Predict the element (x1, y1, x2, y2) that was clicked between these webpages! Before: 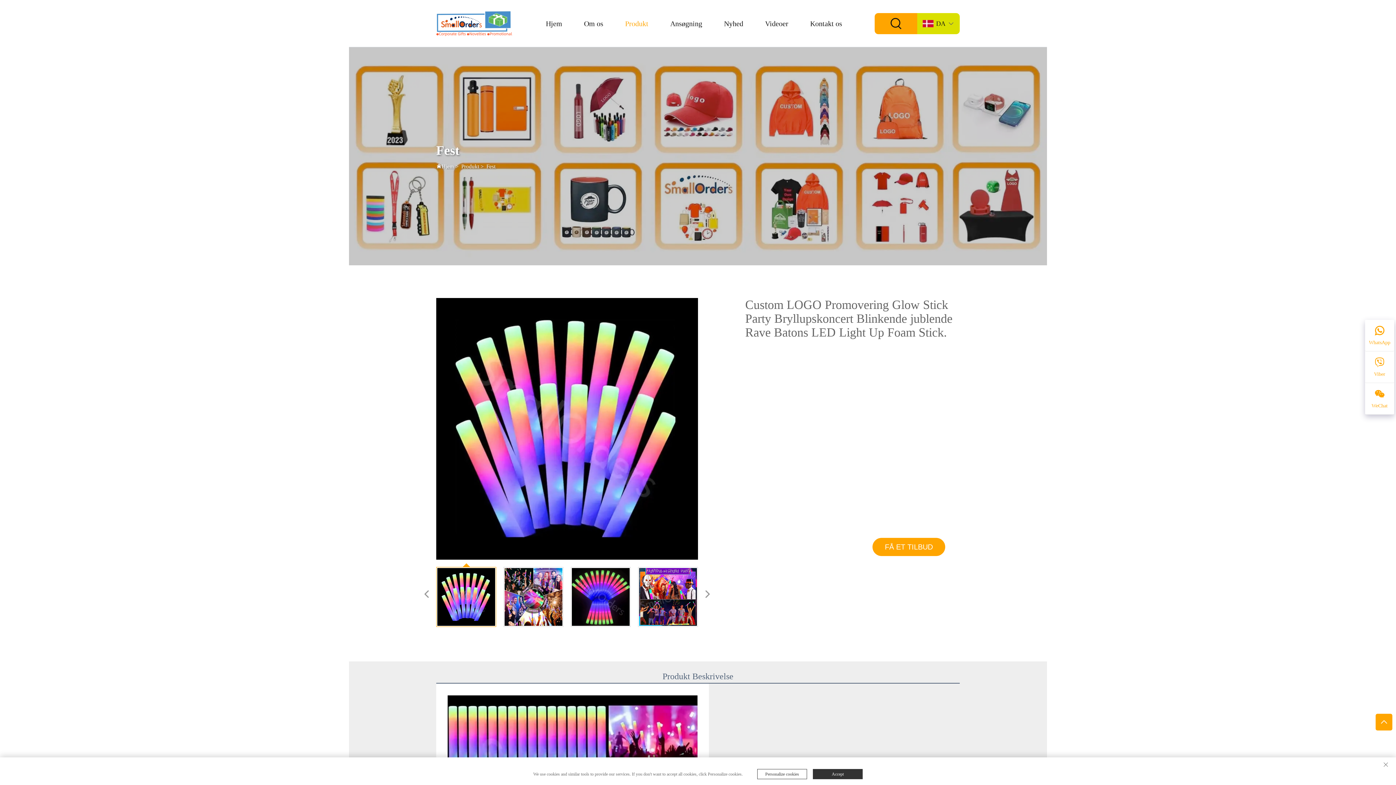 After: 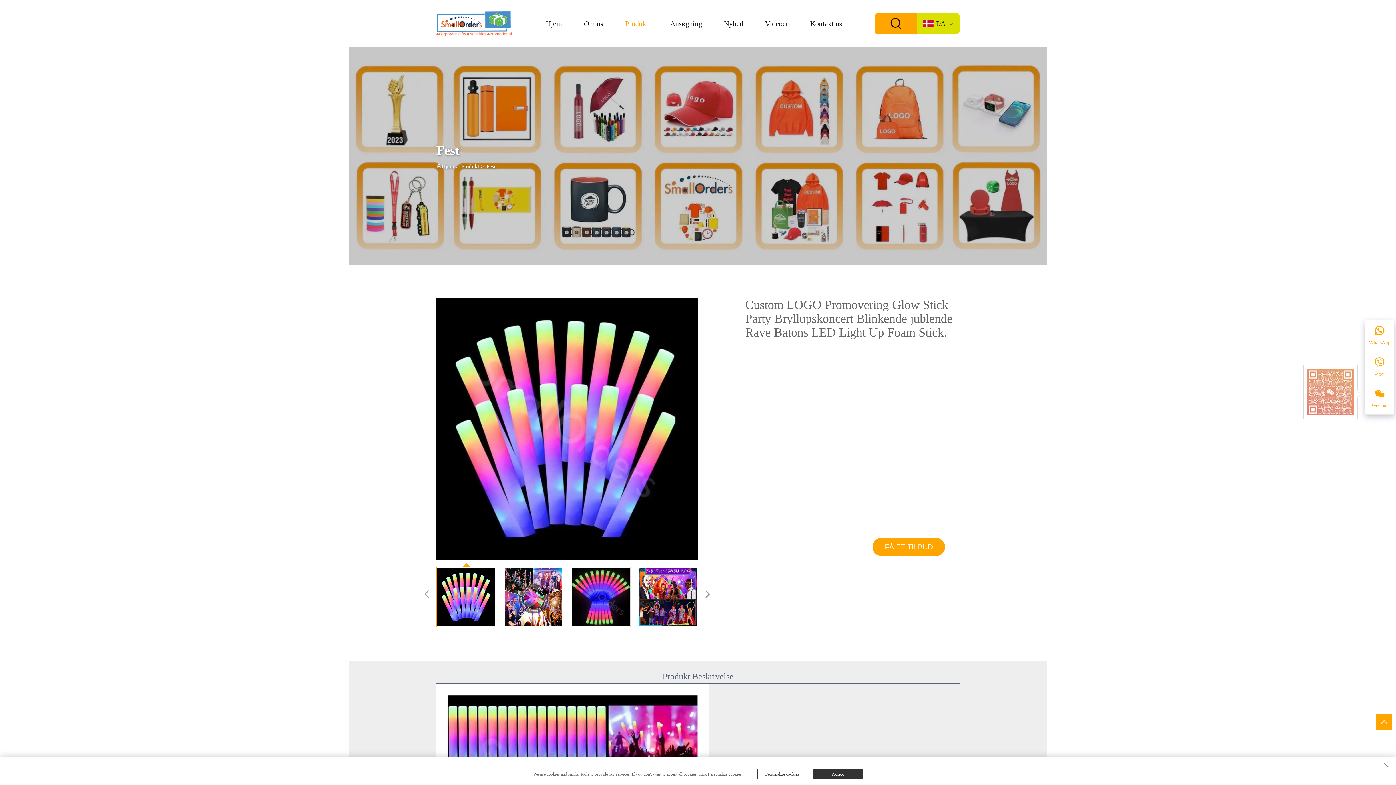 Action: label: WeChat bbox: (1365, 383, 1394, 414)